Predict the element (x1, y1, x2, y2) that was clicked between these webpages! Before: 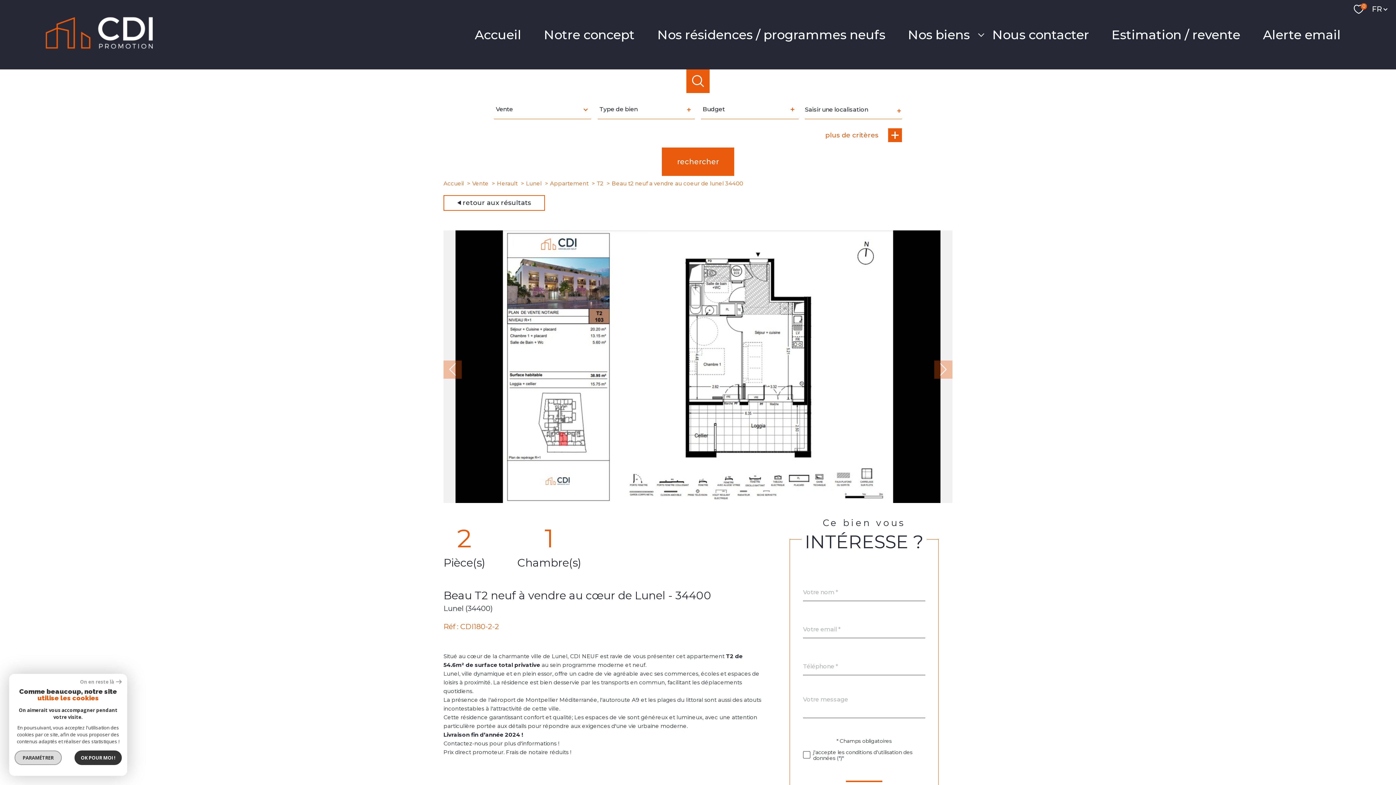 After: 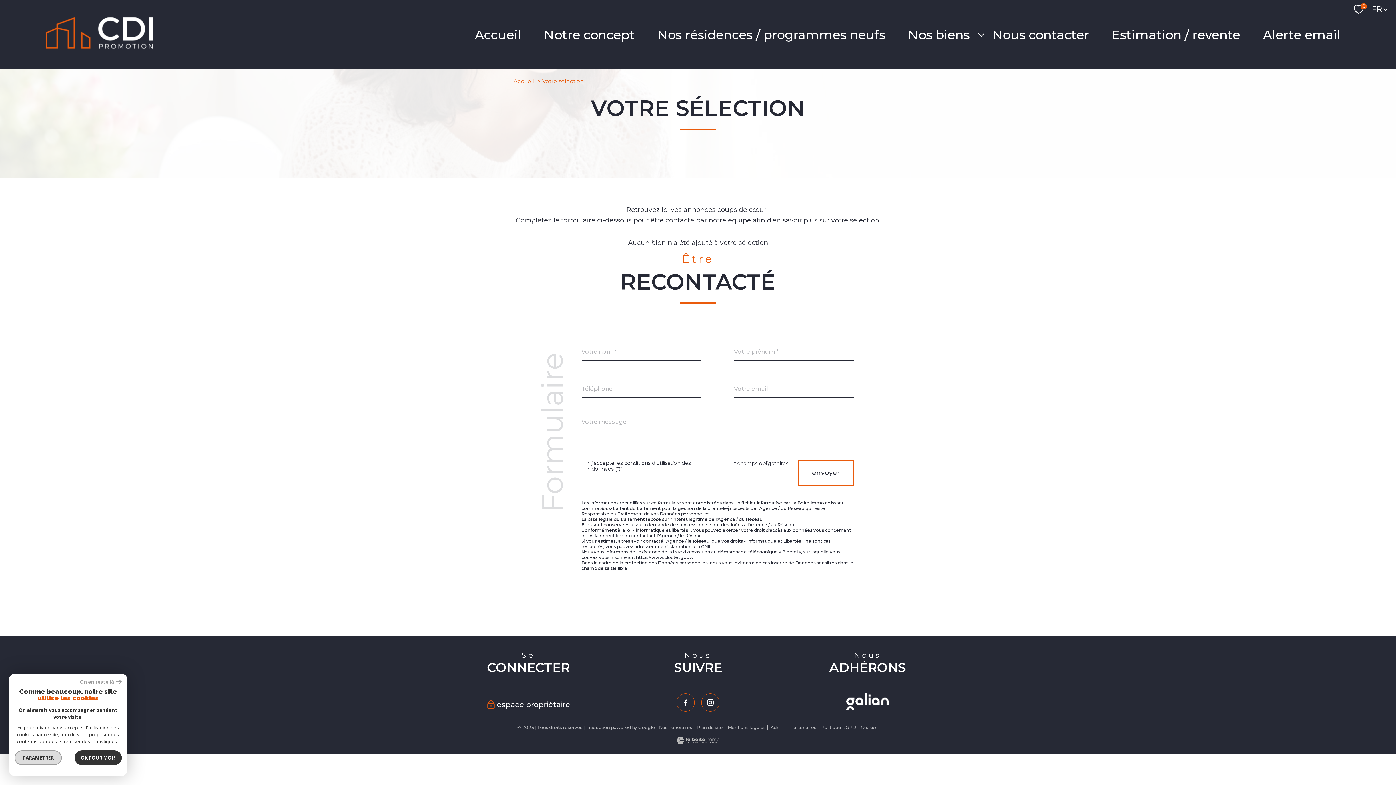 Action: label: 0 bbox: (1354, 4, 1367, 14)